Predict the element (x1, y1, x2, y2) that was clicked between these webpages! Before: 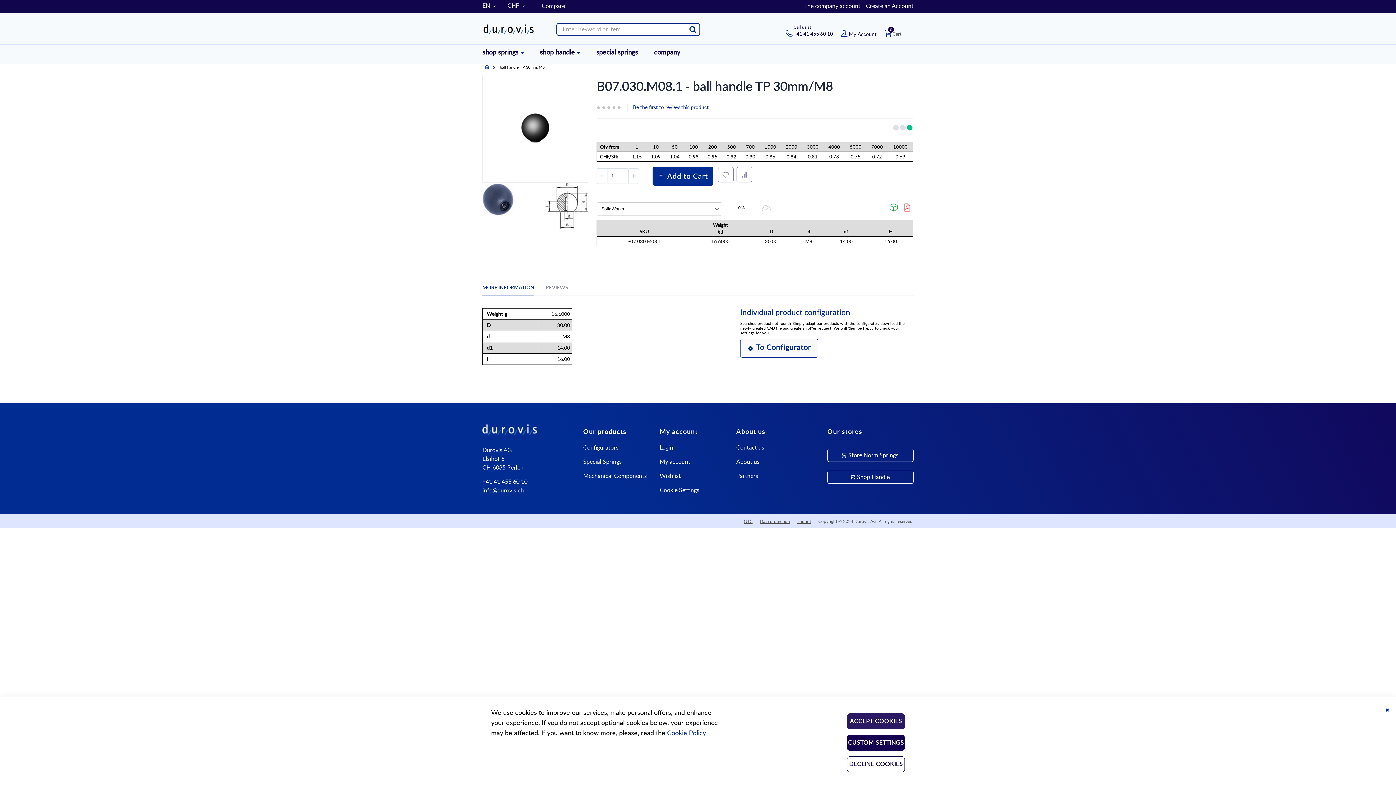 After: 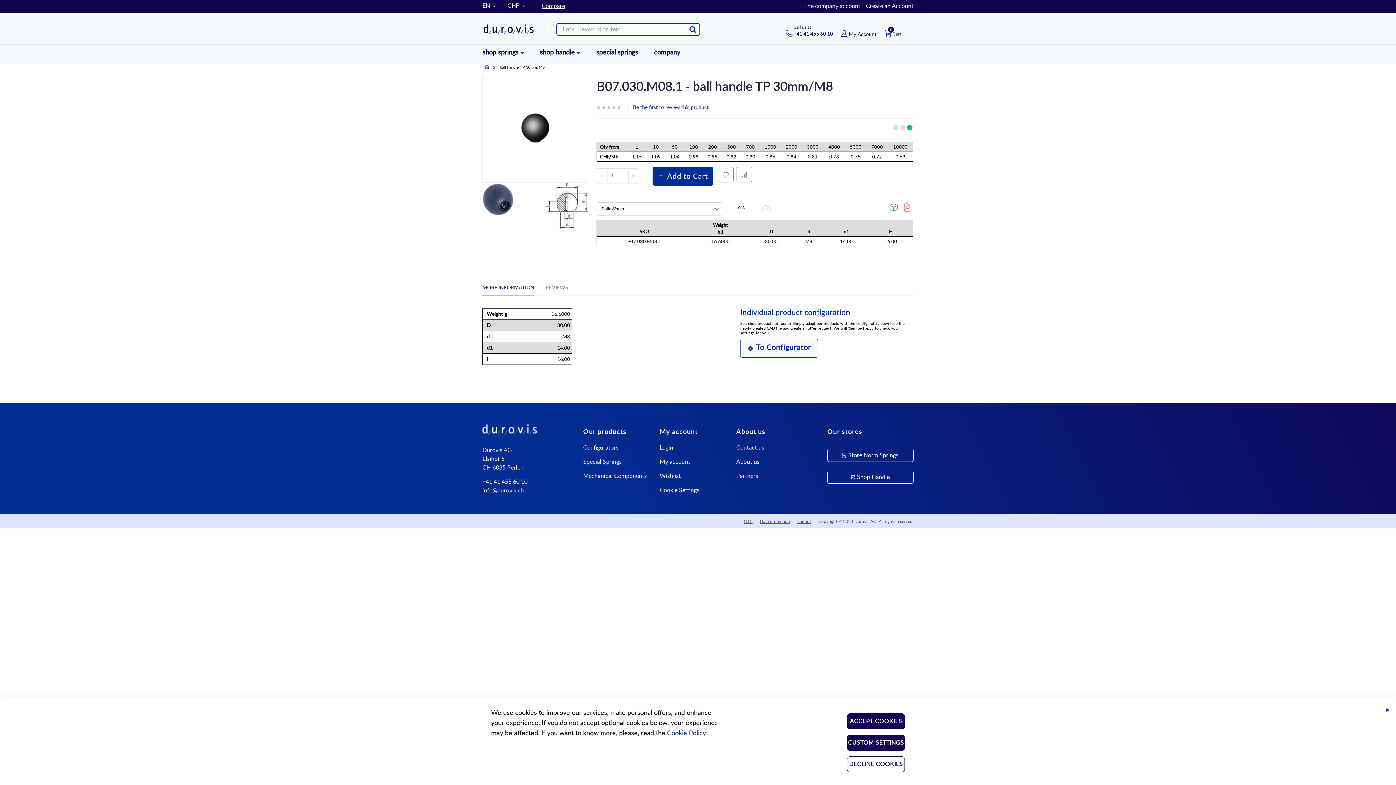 Action: bbox: (541, 3, 570, 8) label: Compare